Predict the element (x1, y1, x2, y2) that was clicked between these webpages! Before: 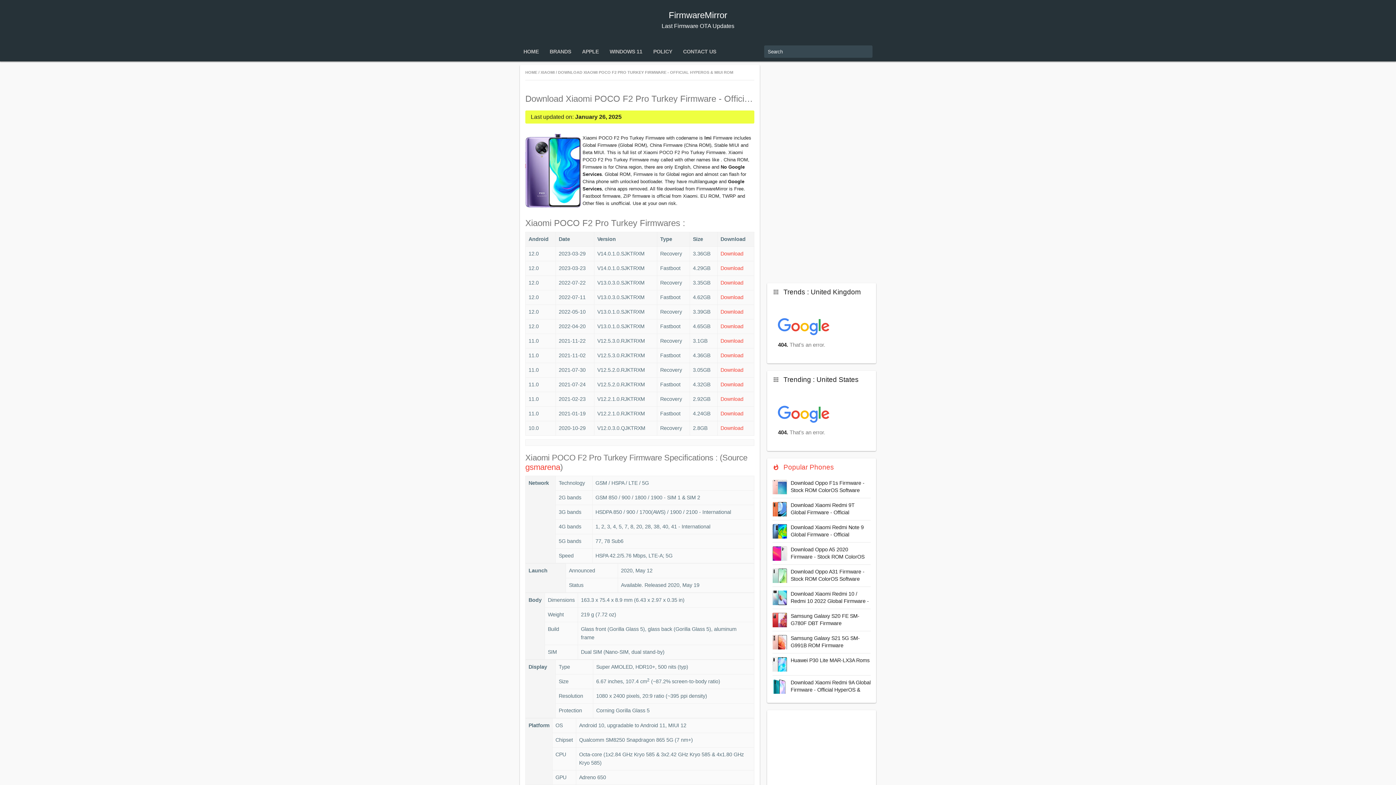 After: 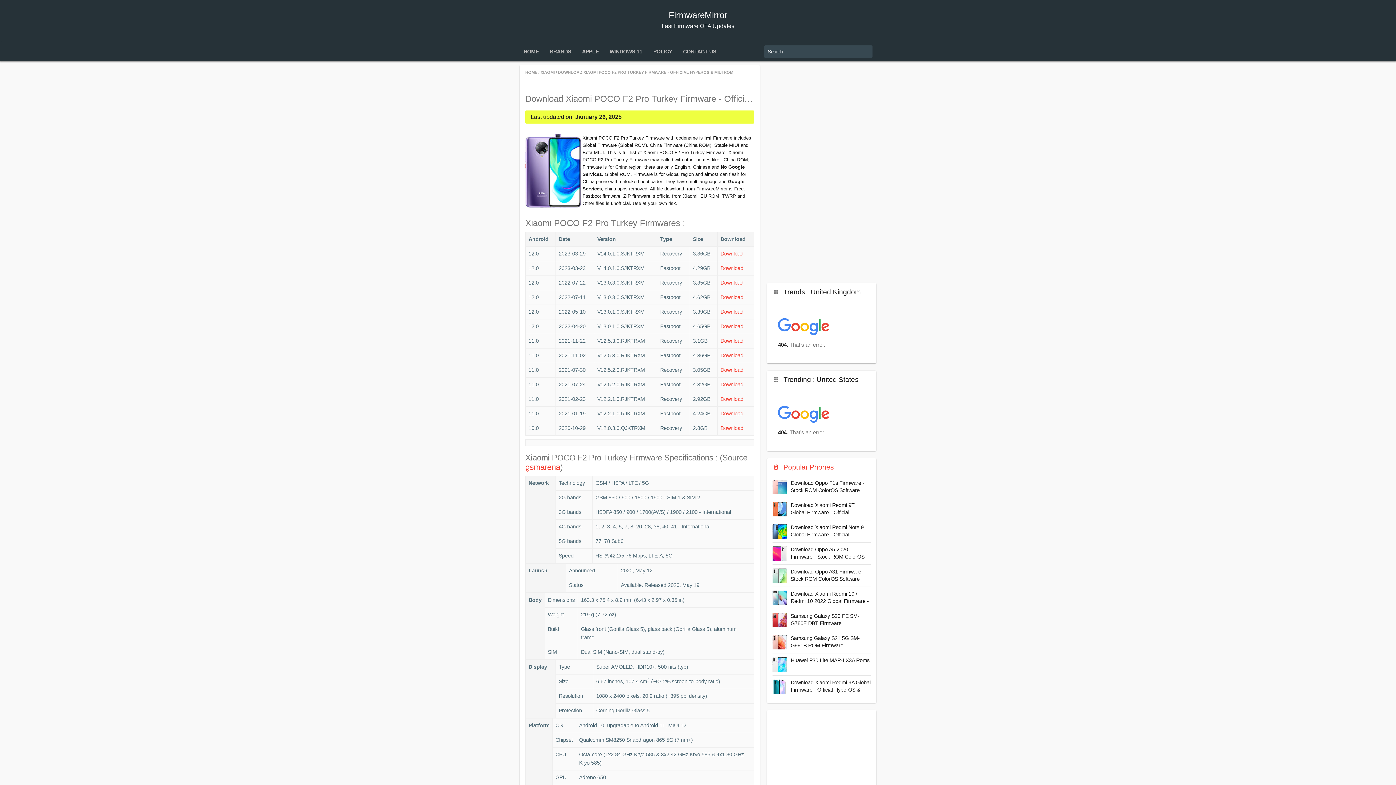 Action: bbox: (772, 524, 787, 538)